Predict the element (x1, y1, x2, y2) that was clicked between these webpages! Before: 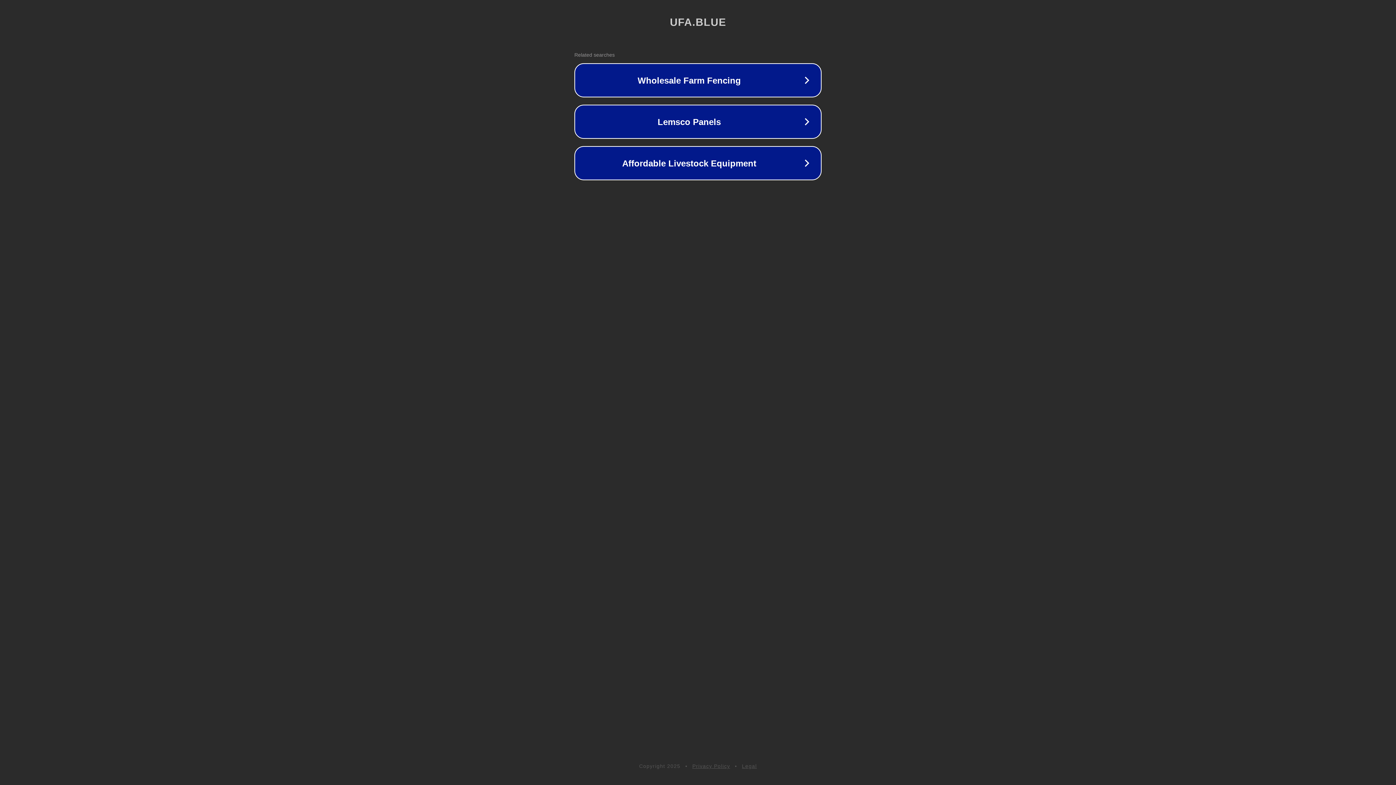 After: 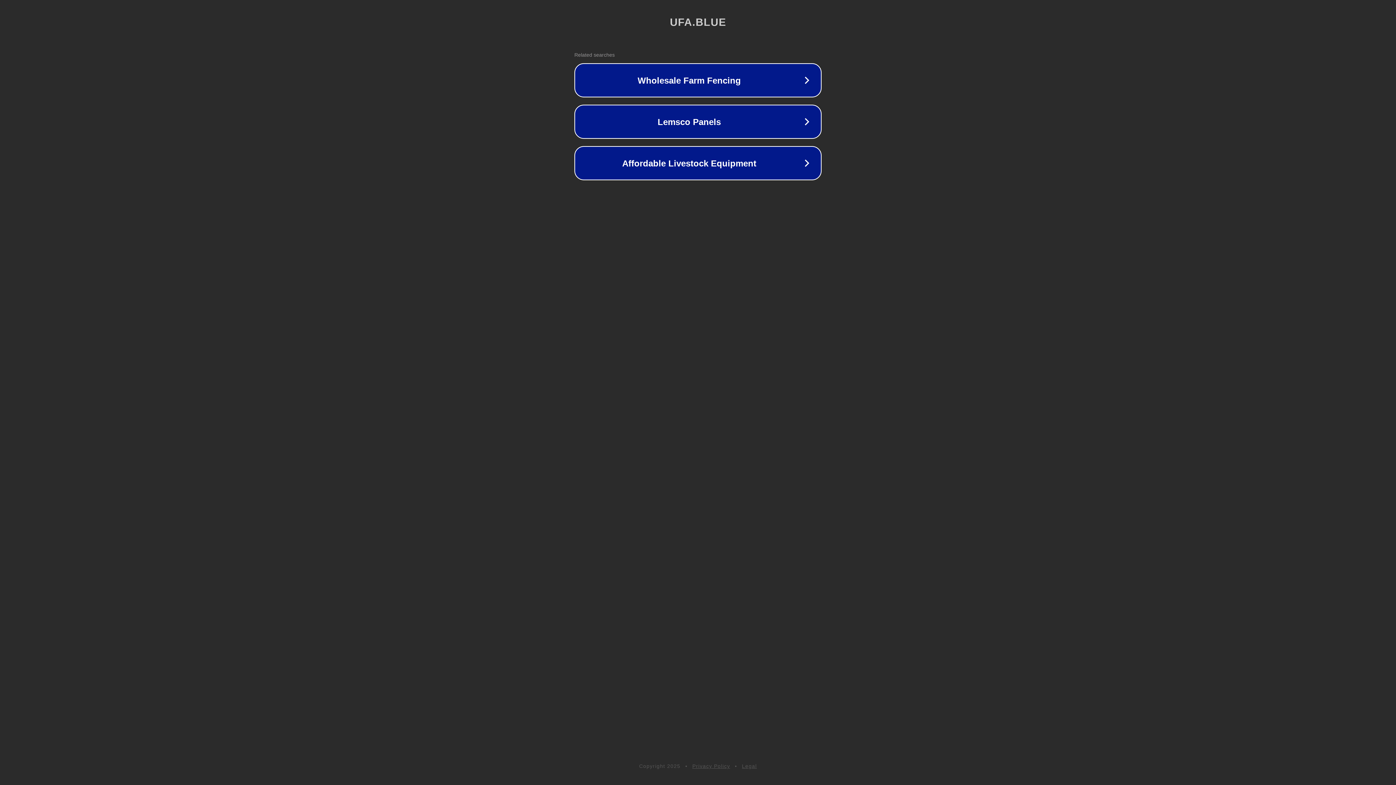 Action: label: Privacy Policy bbox: (692, 763, 730, 769)